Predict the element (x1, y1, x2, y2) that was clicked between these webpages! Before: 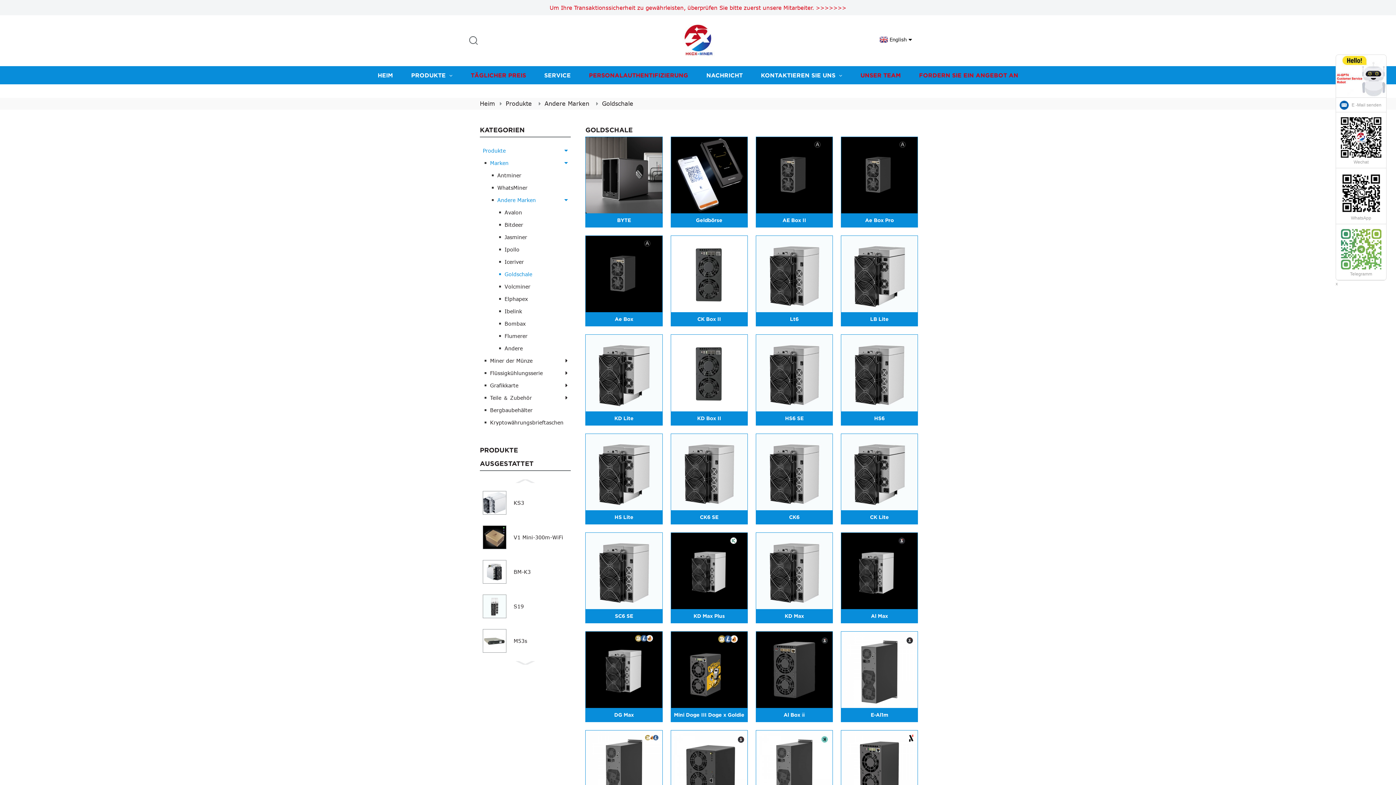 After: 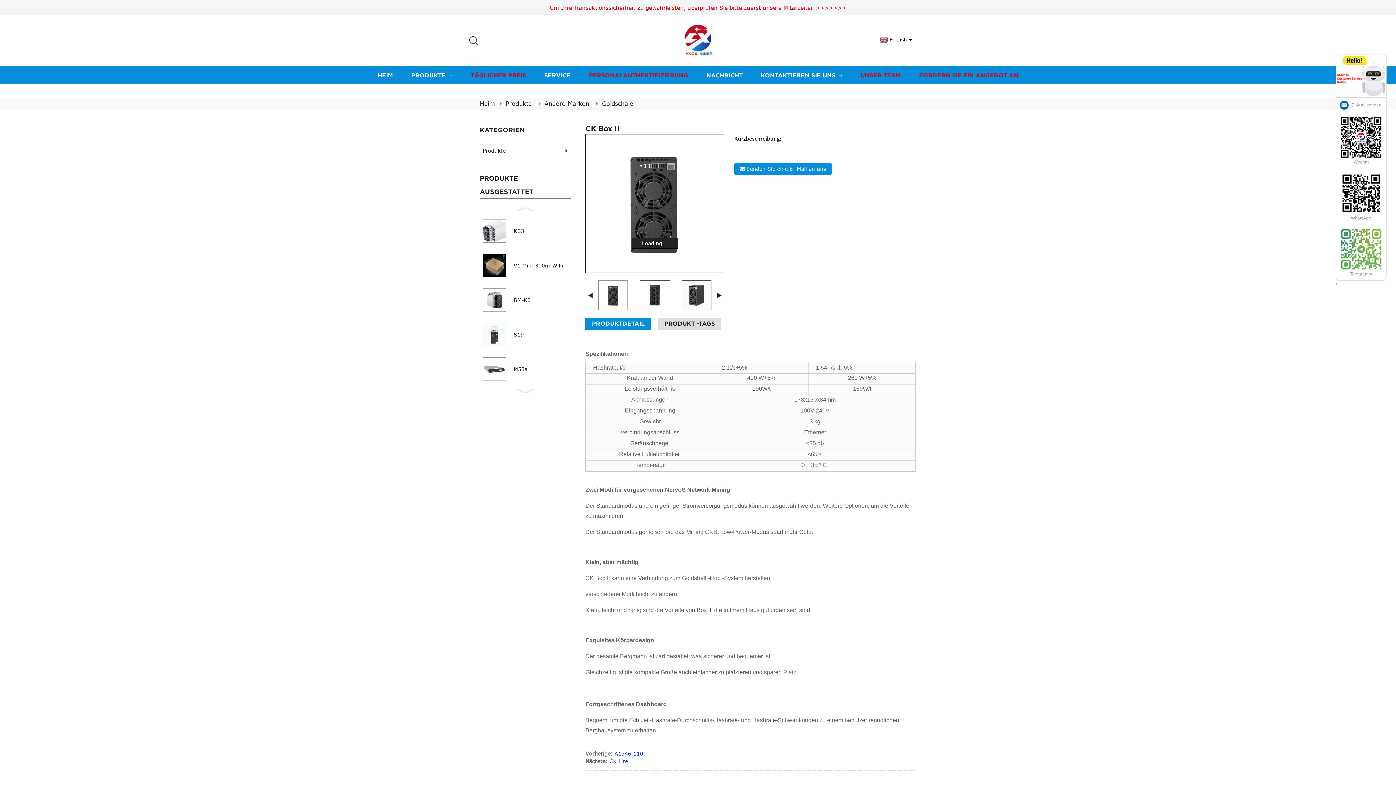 Action: bbox: (671, 312, 747, 326) label: CK Box II